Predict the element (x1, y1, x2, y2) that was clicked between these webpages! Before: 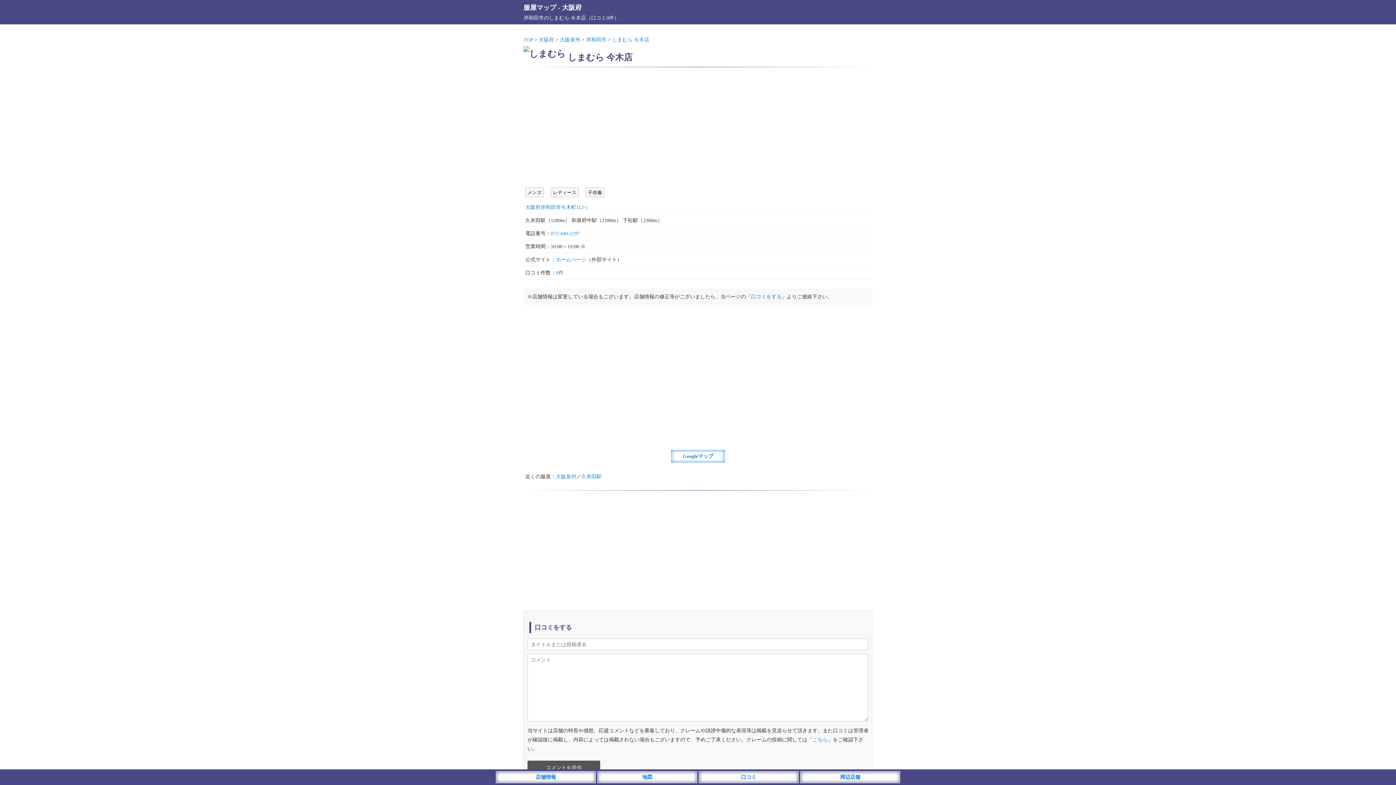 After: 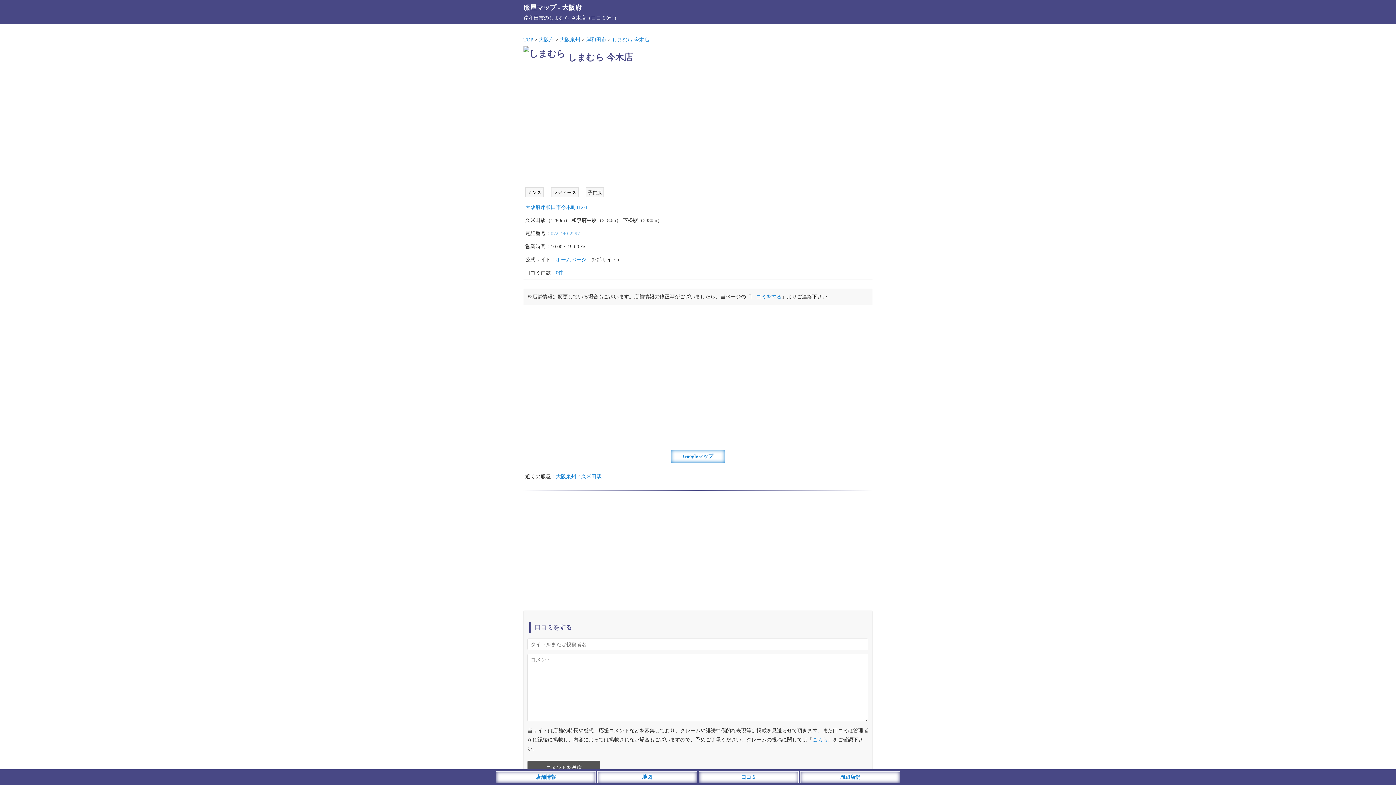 Action: bbox: (550, 230, 580, 236) label: 072-440-2297